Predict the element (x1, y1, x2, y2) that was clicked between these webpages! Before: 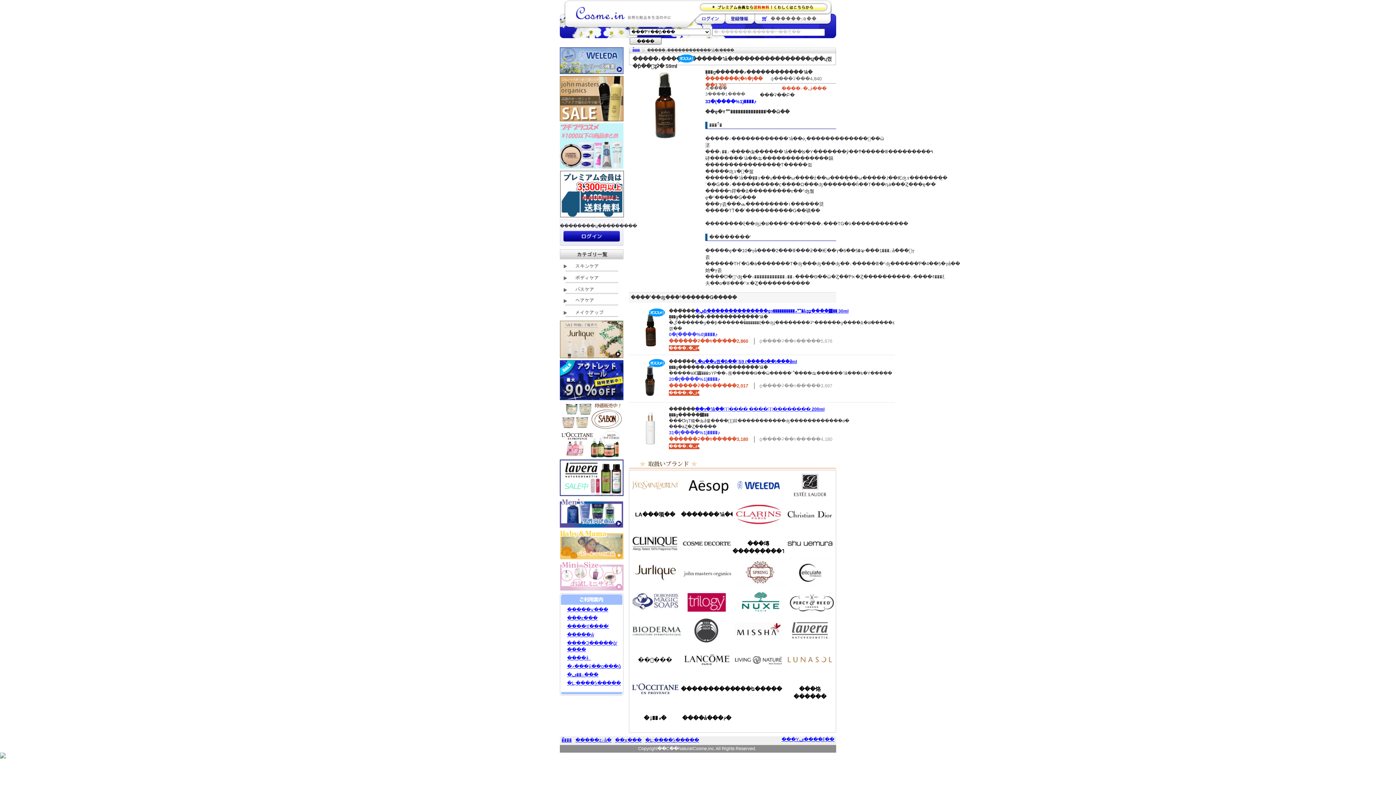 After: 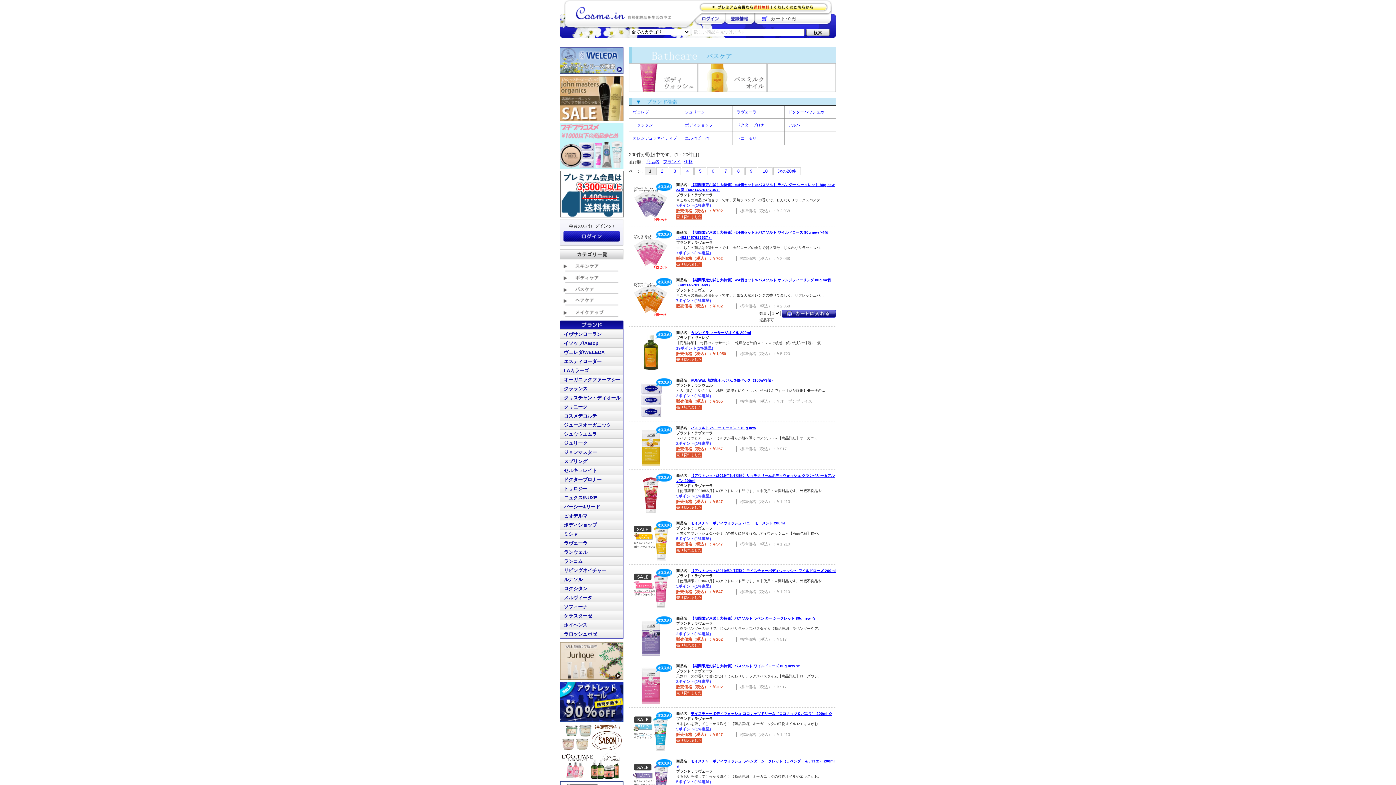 Action: bbox: (560, 290, 623, 296)